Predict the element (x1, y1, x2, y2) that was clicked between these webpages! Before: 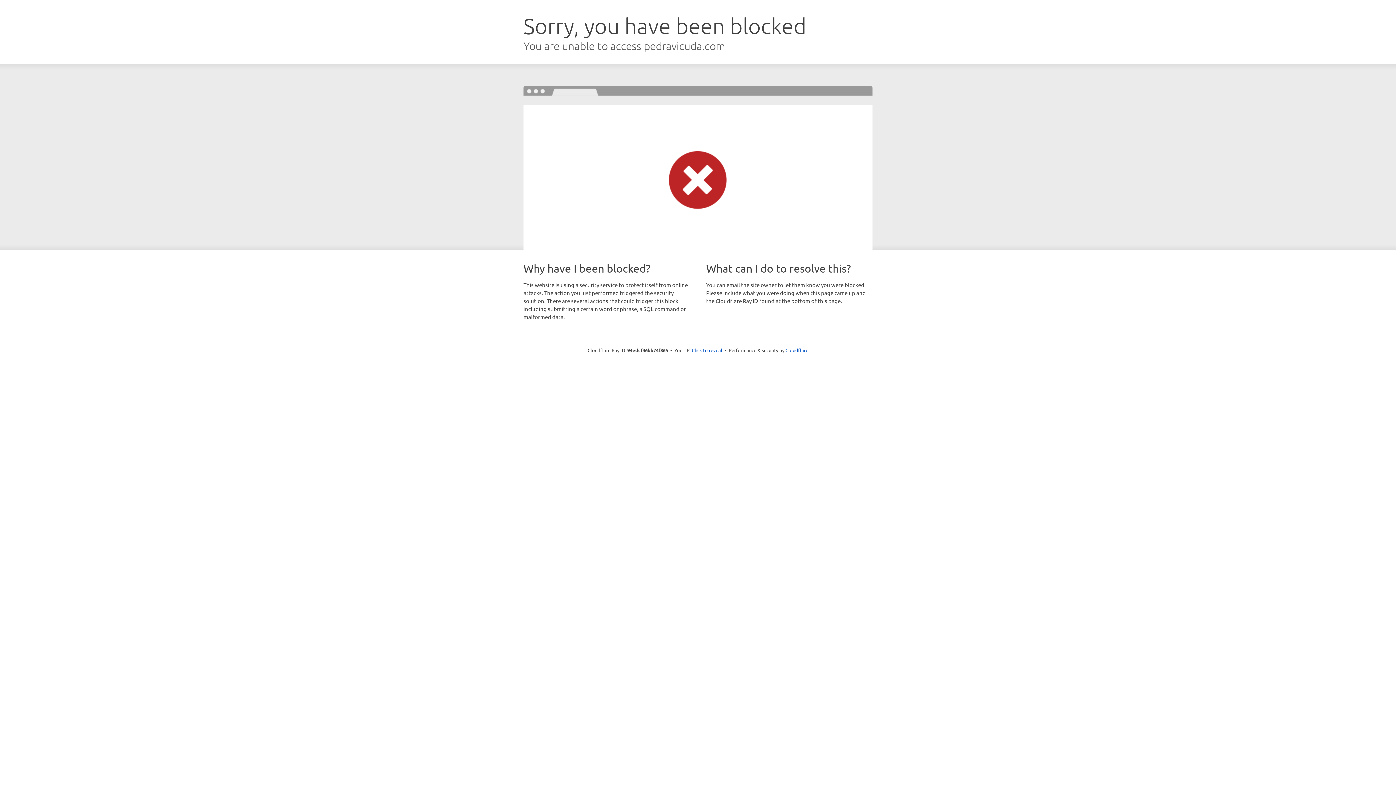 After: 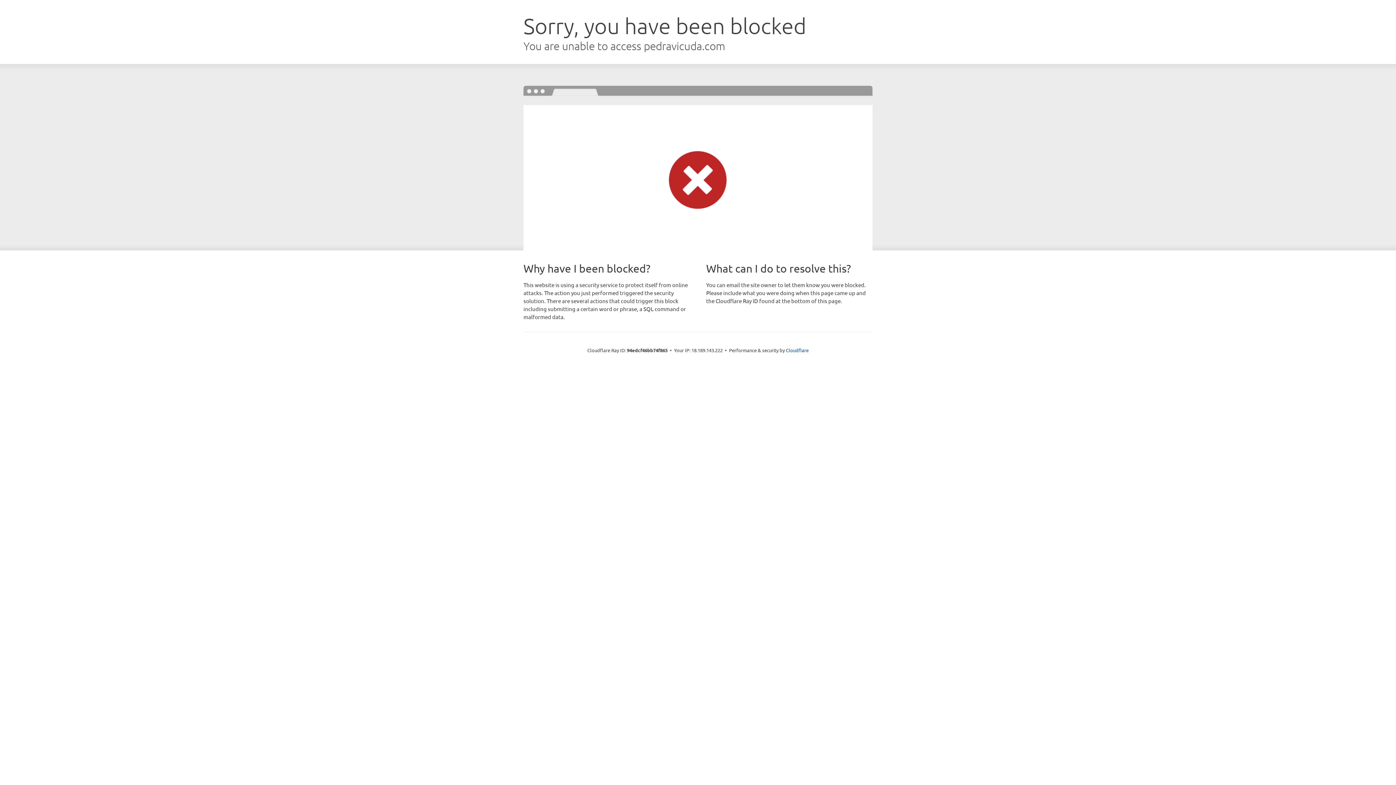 Action: bbox: (692, 346, 722, 353) label: Click to reveal